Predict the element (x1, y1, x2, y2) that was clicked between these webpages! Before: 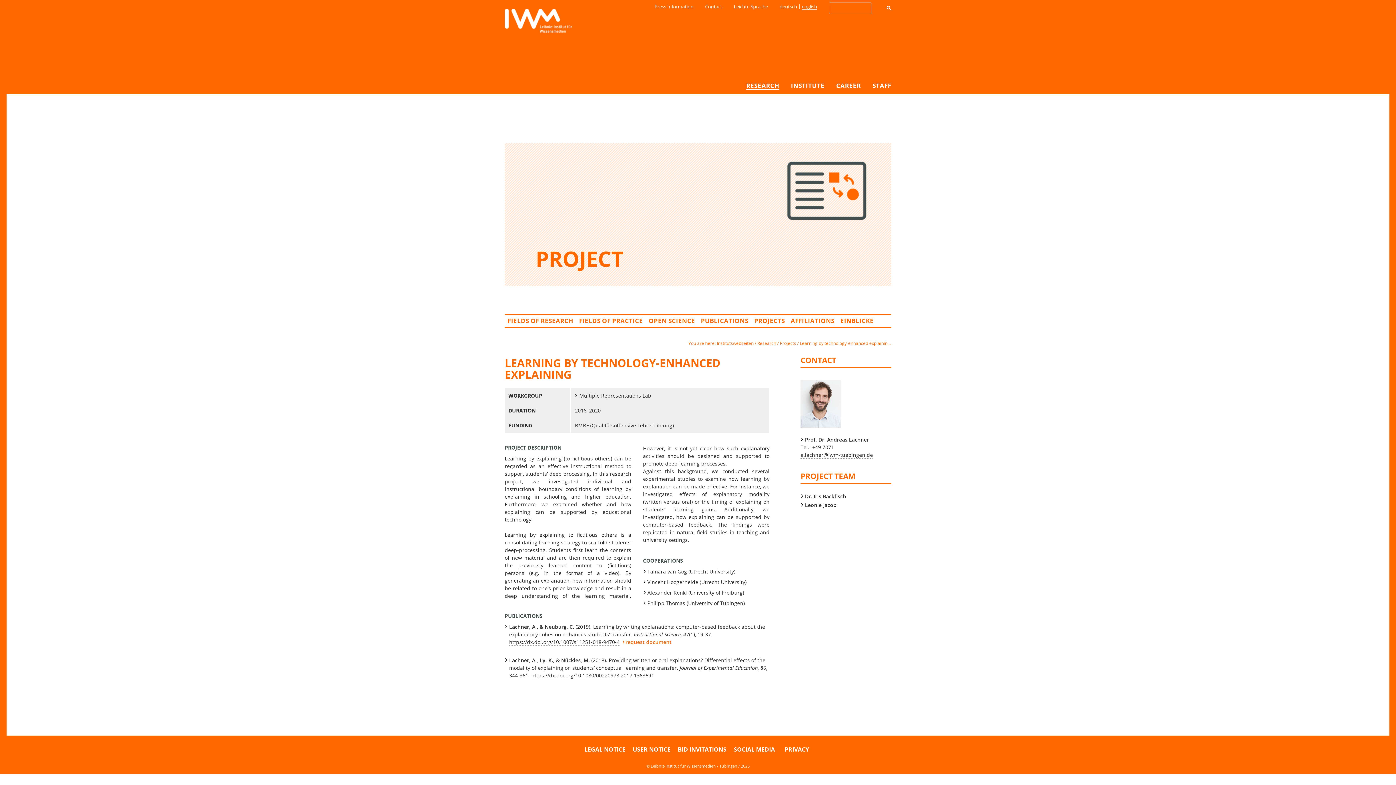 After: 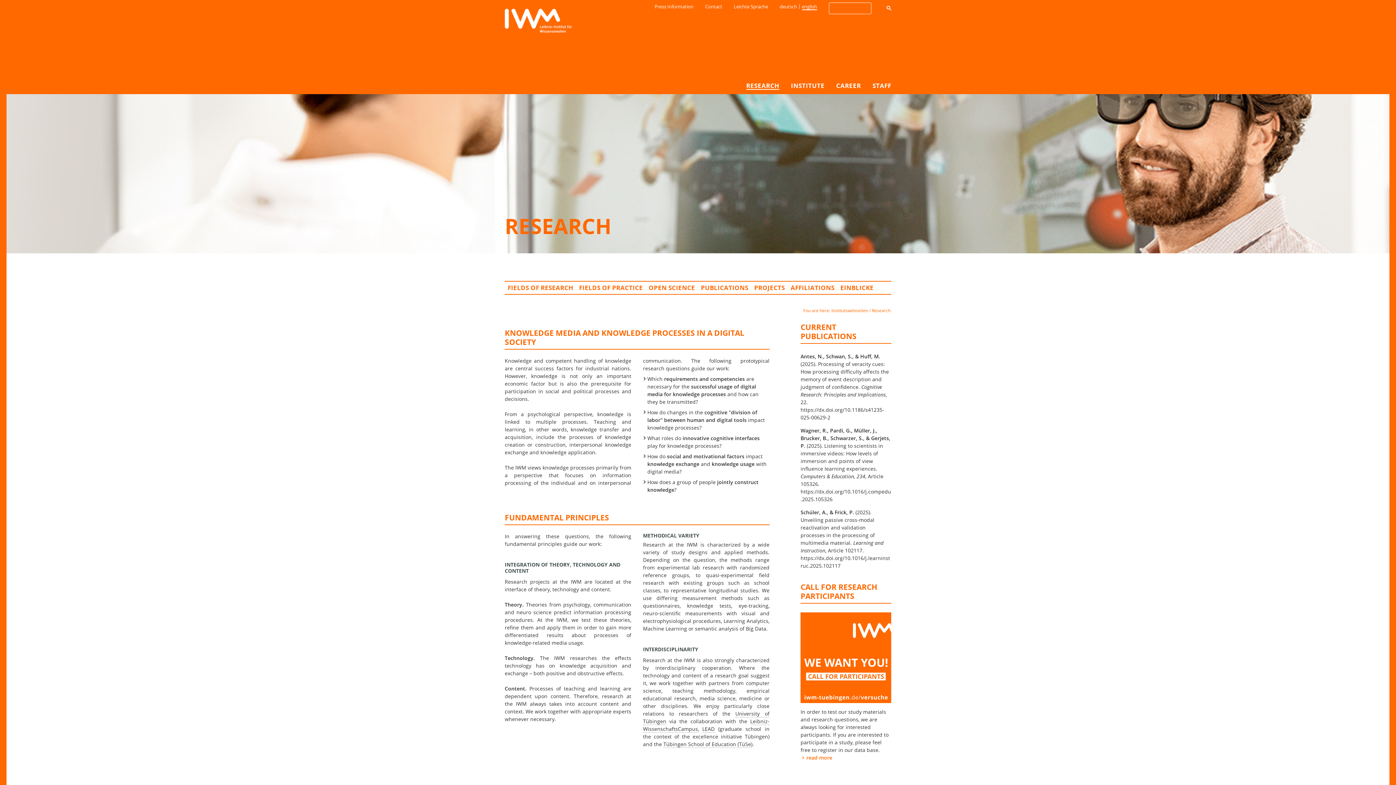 Action: label: RESEARCH bbox: (746, 82, 779, 89)